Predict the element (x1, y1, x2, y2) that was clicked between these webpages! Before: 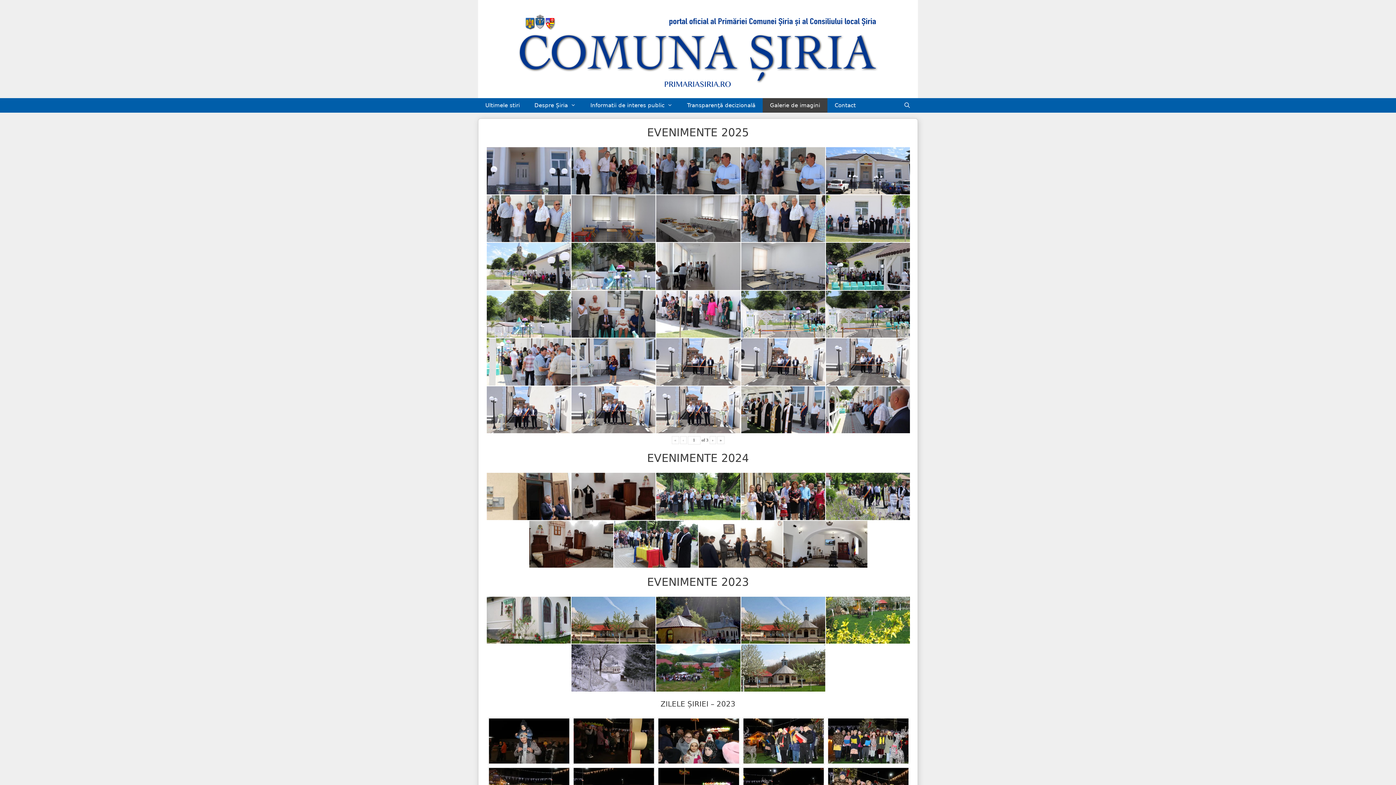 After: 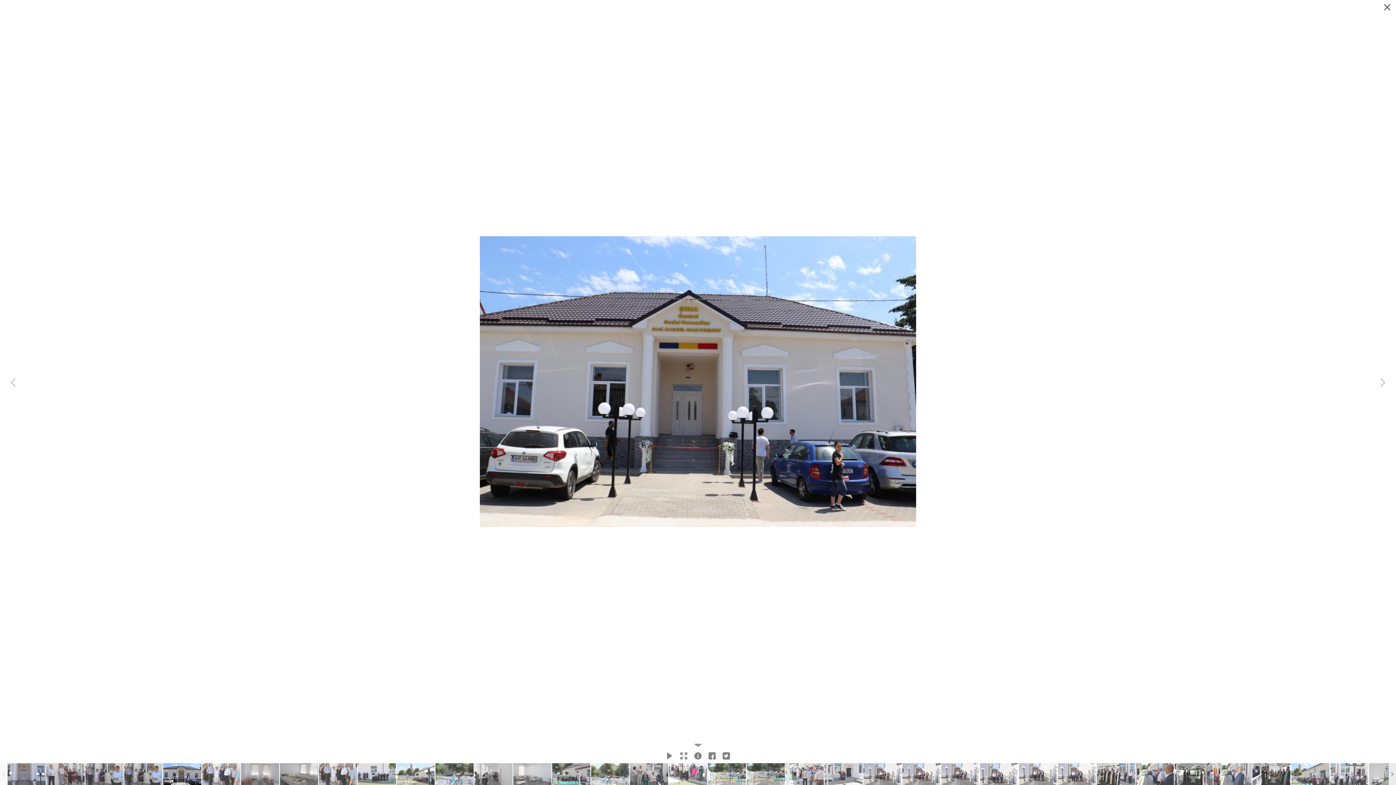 Action: bbox: (826, 147, 910, 194)